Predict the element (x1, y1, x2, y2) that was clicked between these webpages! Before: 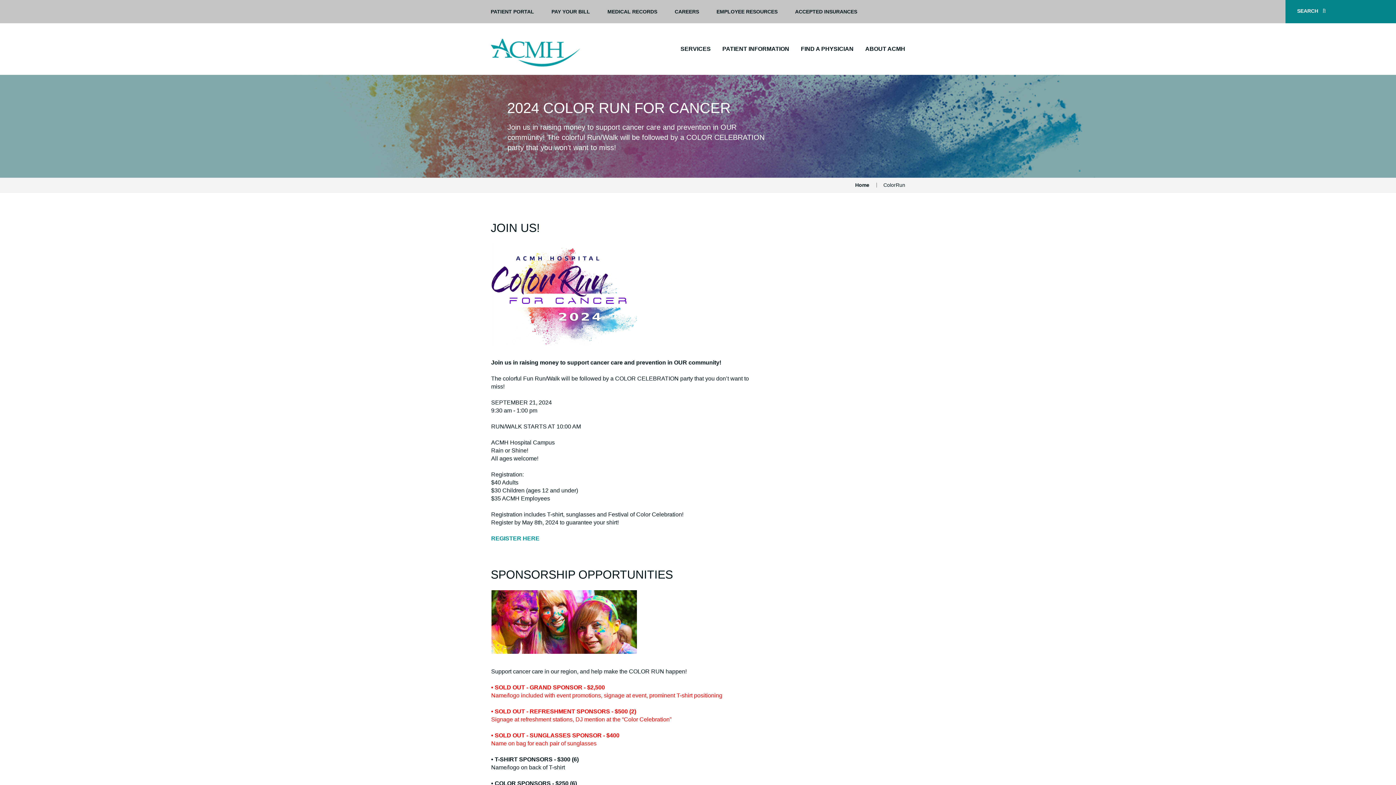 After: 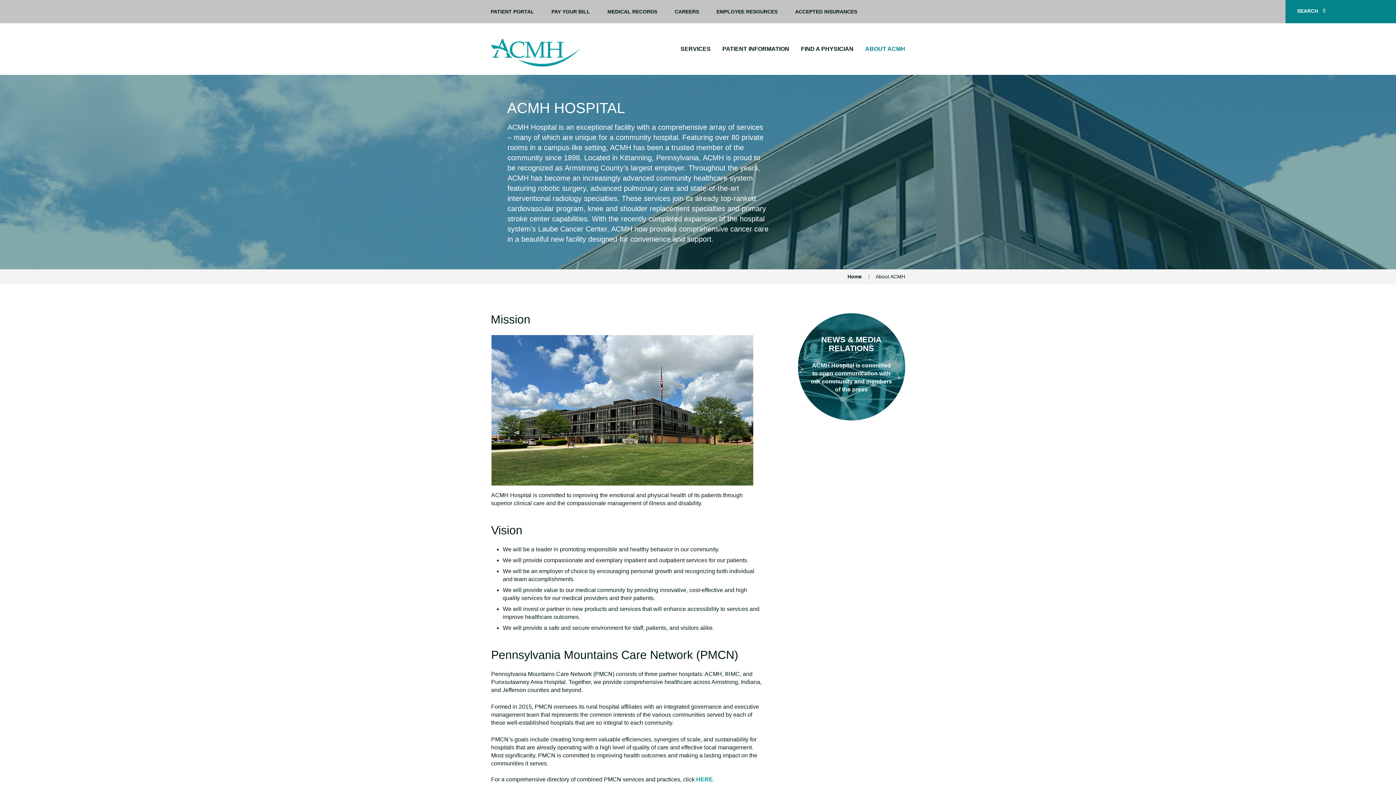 Action: bbox: (859, 23, 905, 74) label: ABOUT ACMH